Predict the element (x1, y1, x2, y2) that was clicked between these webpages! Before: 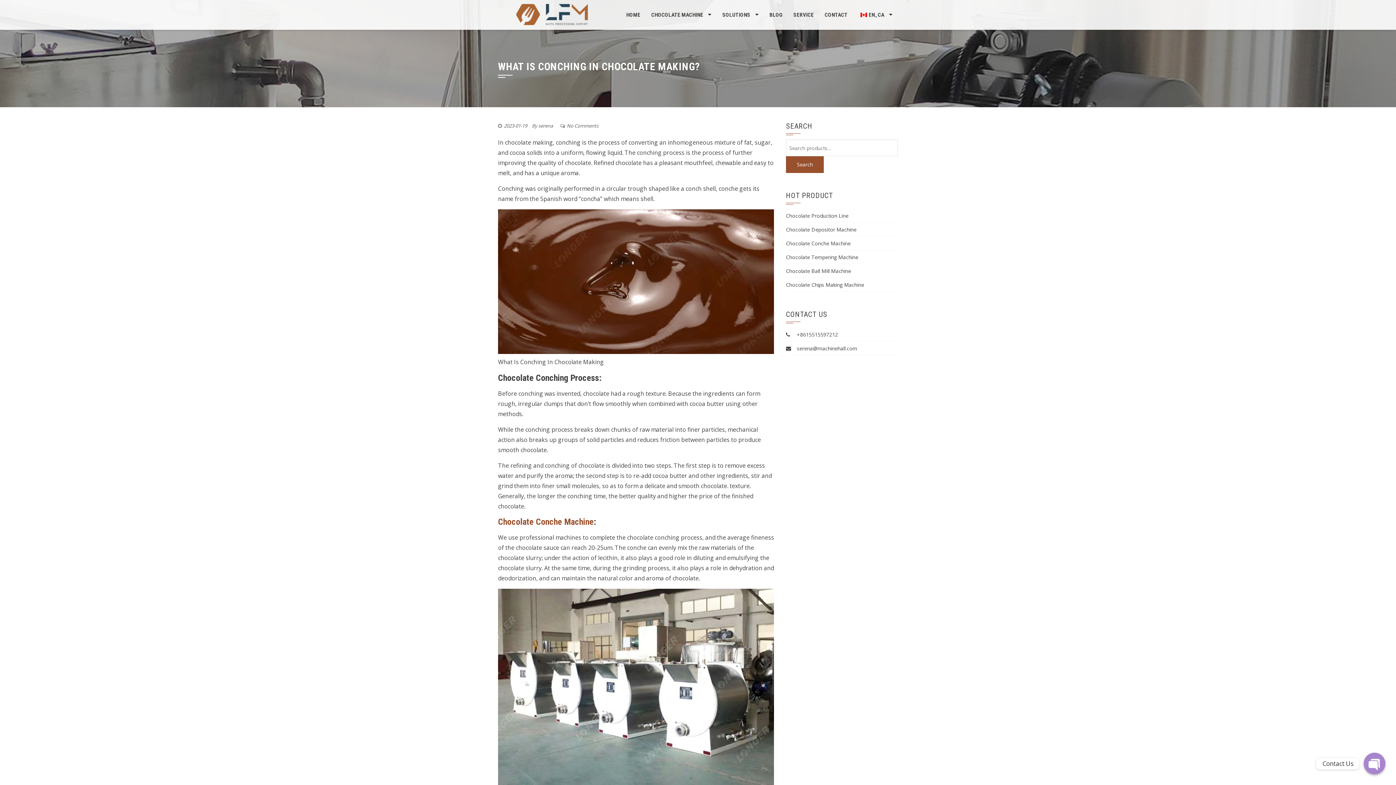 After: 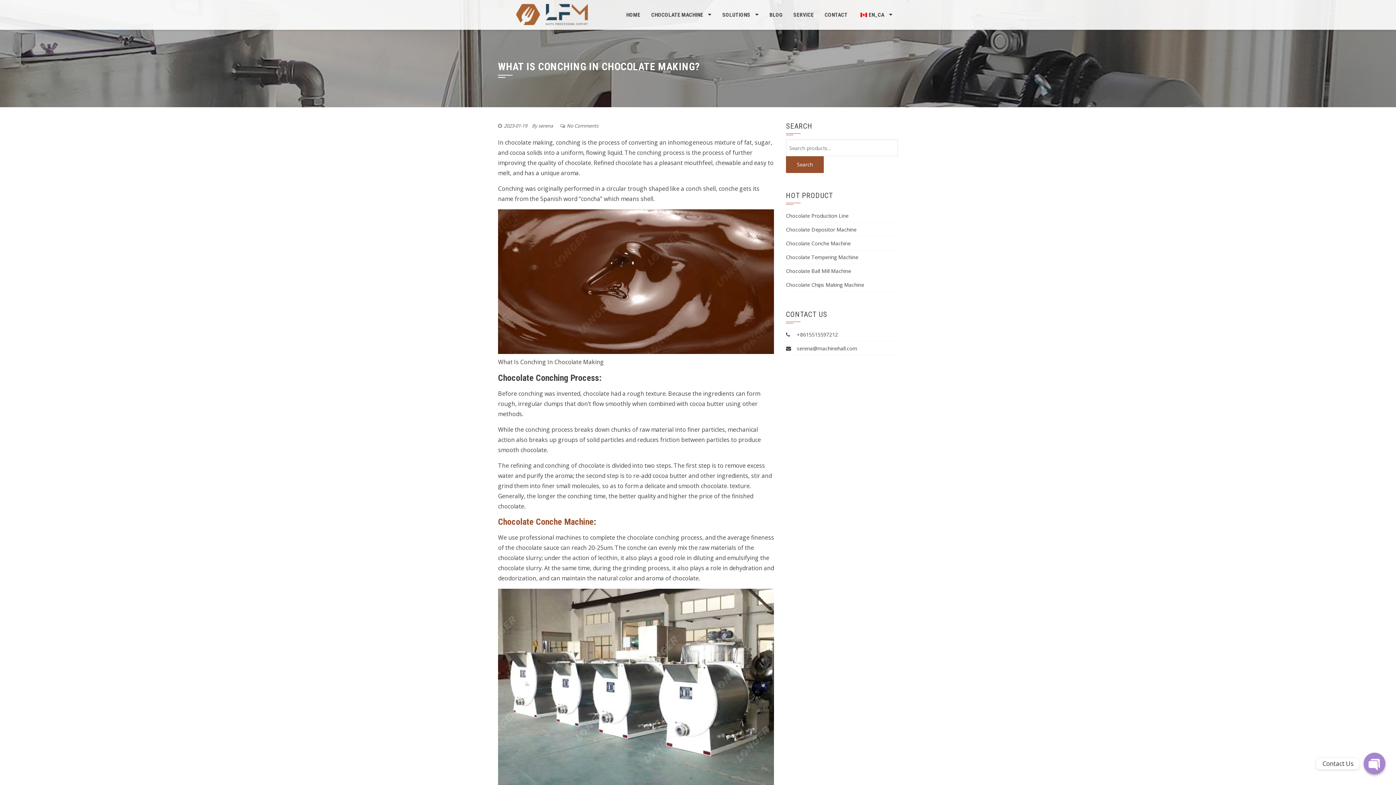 Action: label: 2023-01-19 bbox: (504, 122, 527, 129)